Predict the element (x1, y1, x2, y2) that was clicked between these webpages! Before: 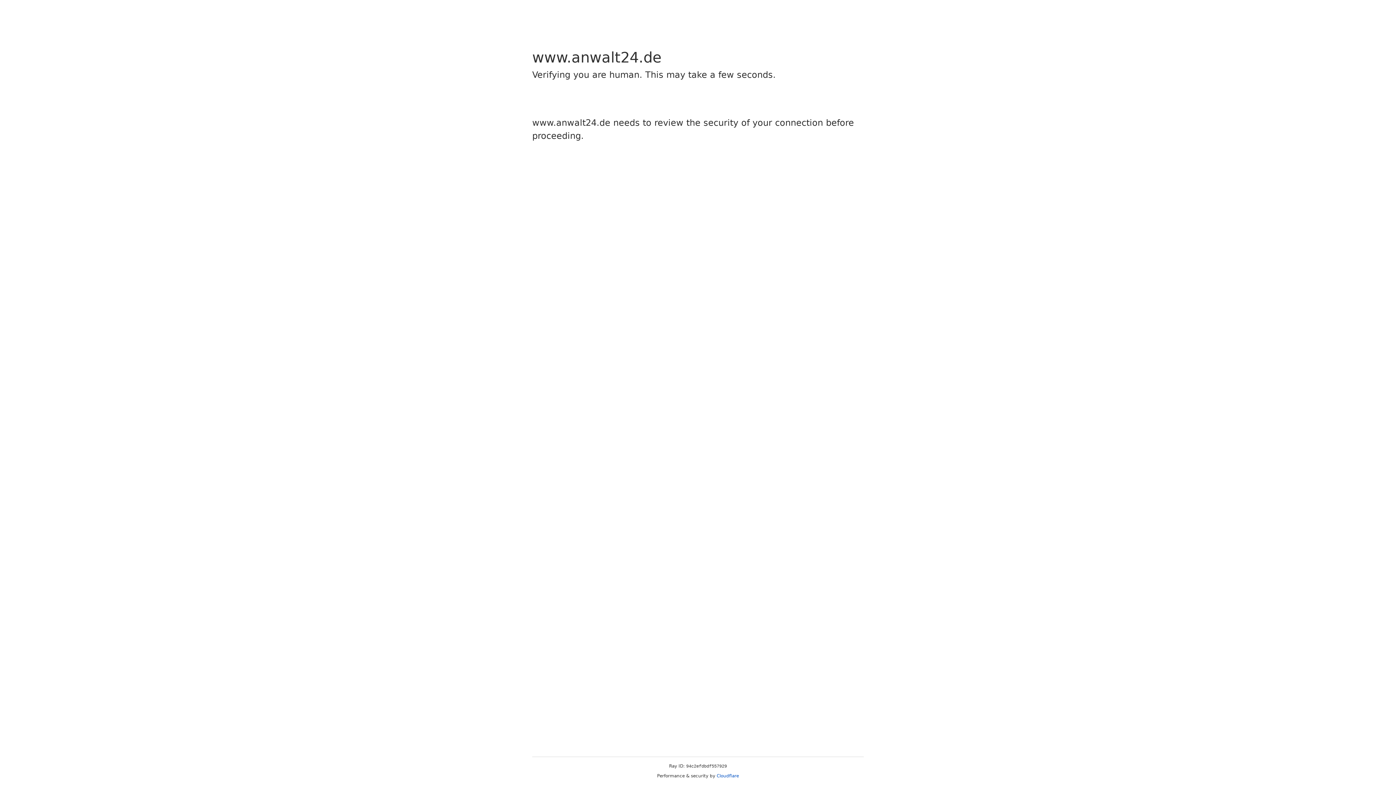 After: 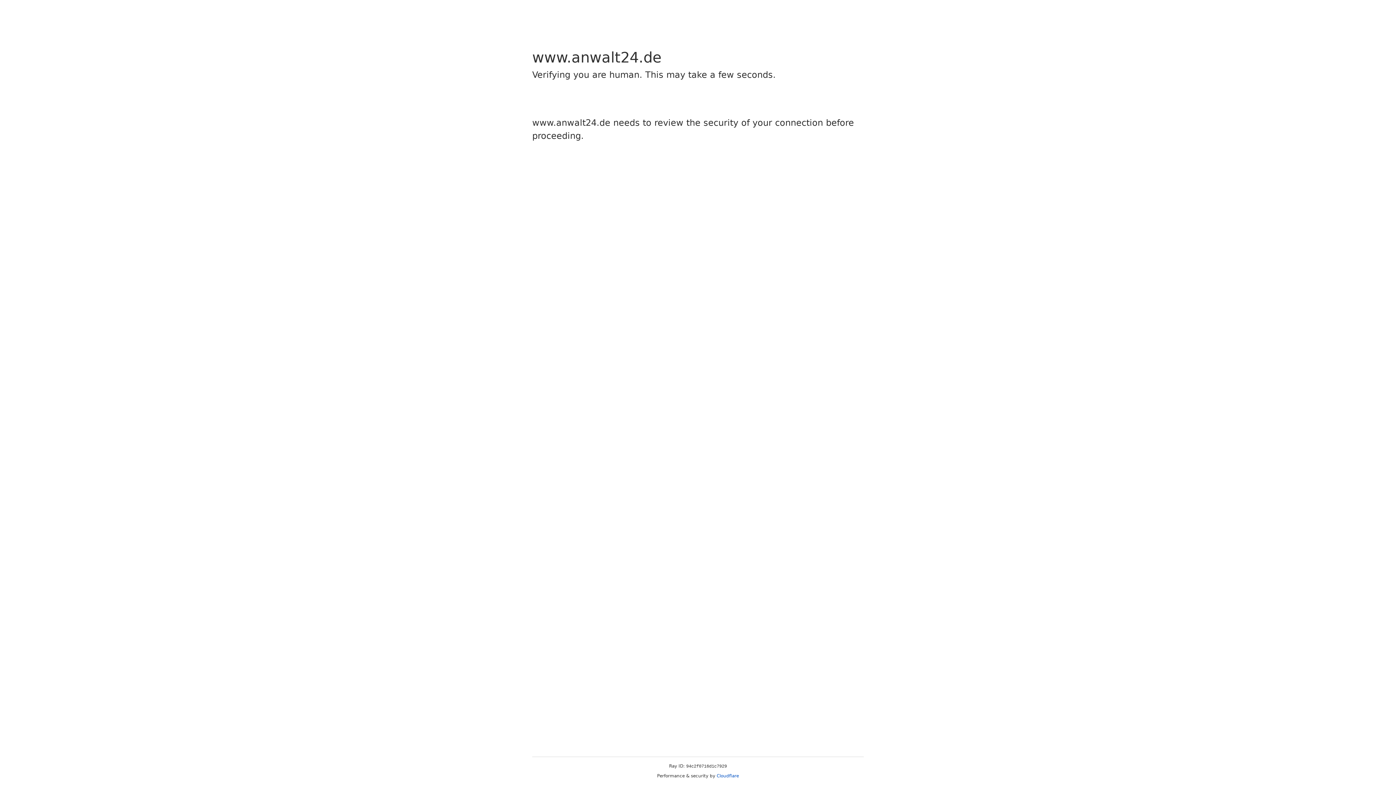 Action: label: Cloudflare bbox: (716, 773, 739, 778)